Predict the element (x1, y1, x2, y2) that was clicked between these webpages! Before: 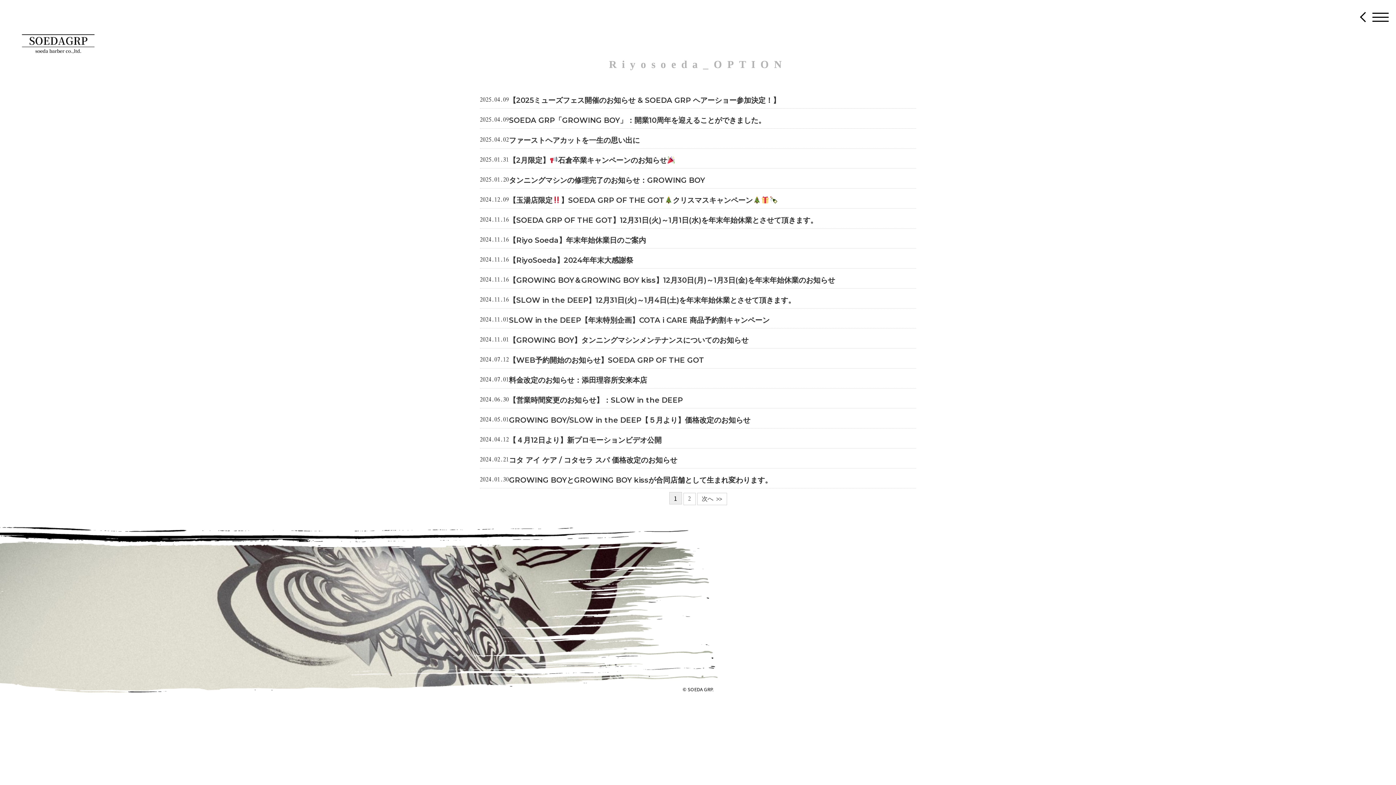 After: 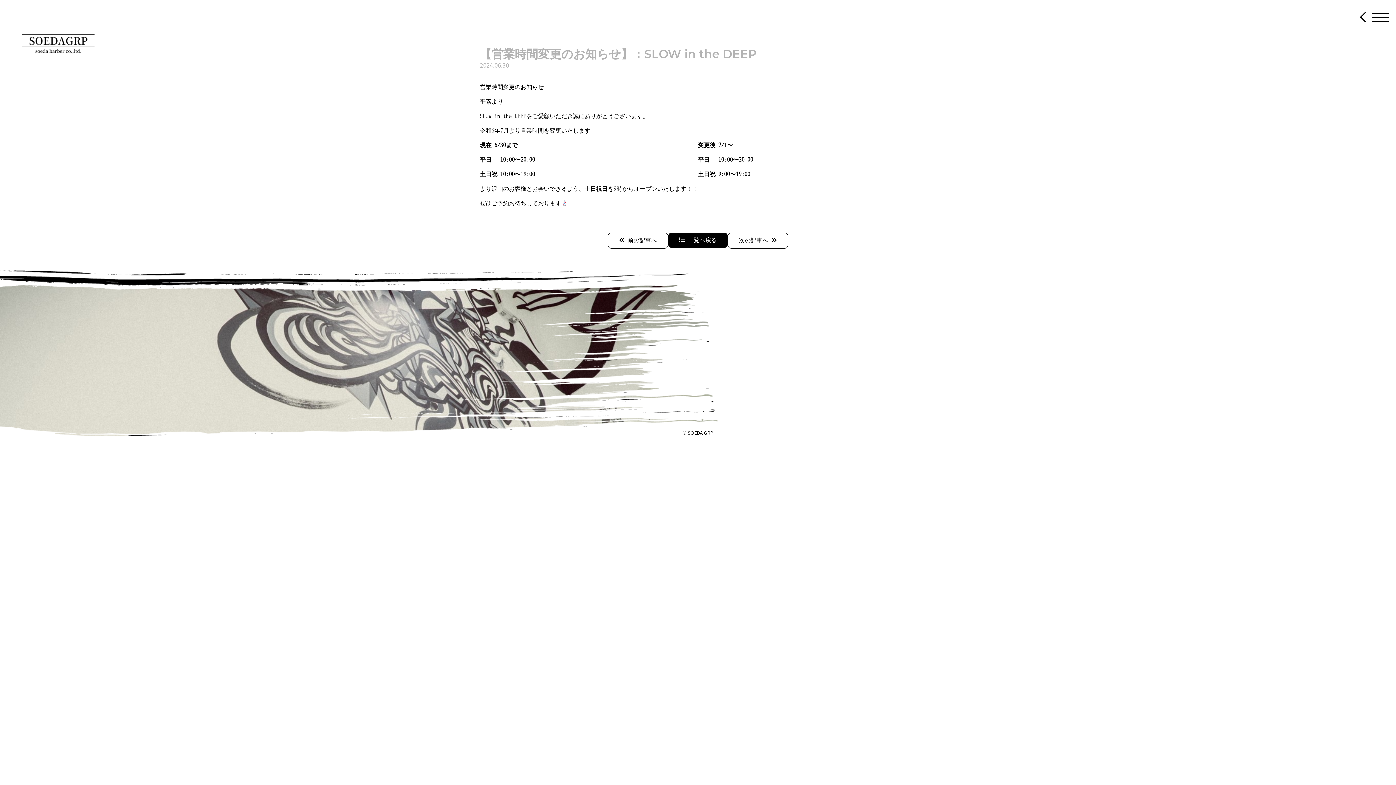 Action: label: 【営業時間変更のお知らせ】：SLOW in the DEEP bbox: (509, 396, 682, 404)